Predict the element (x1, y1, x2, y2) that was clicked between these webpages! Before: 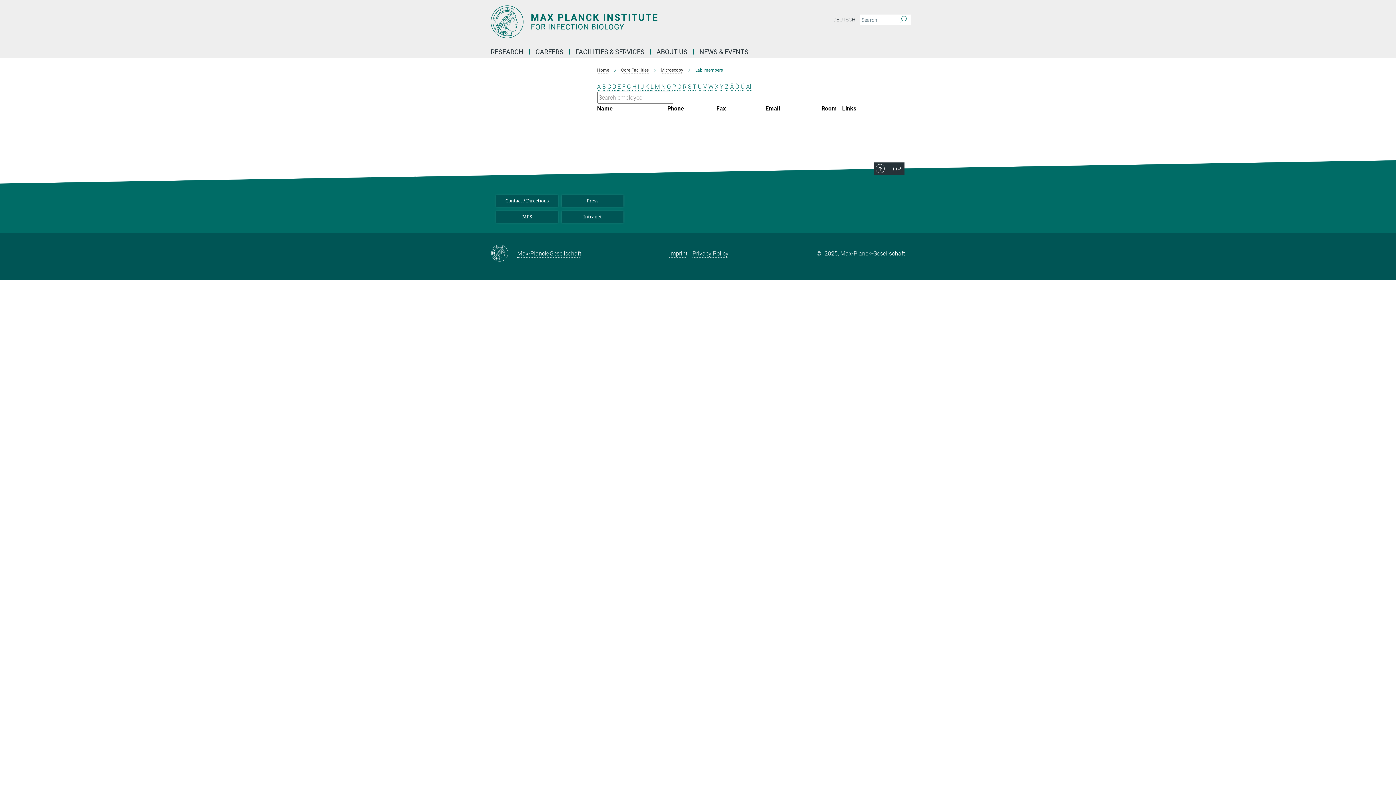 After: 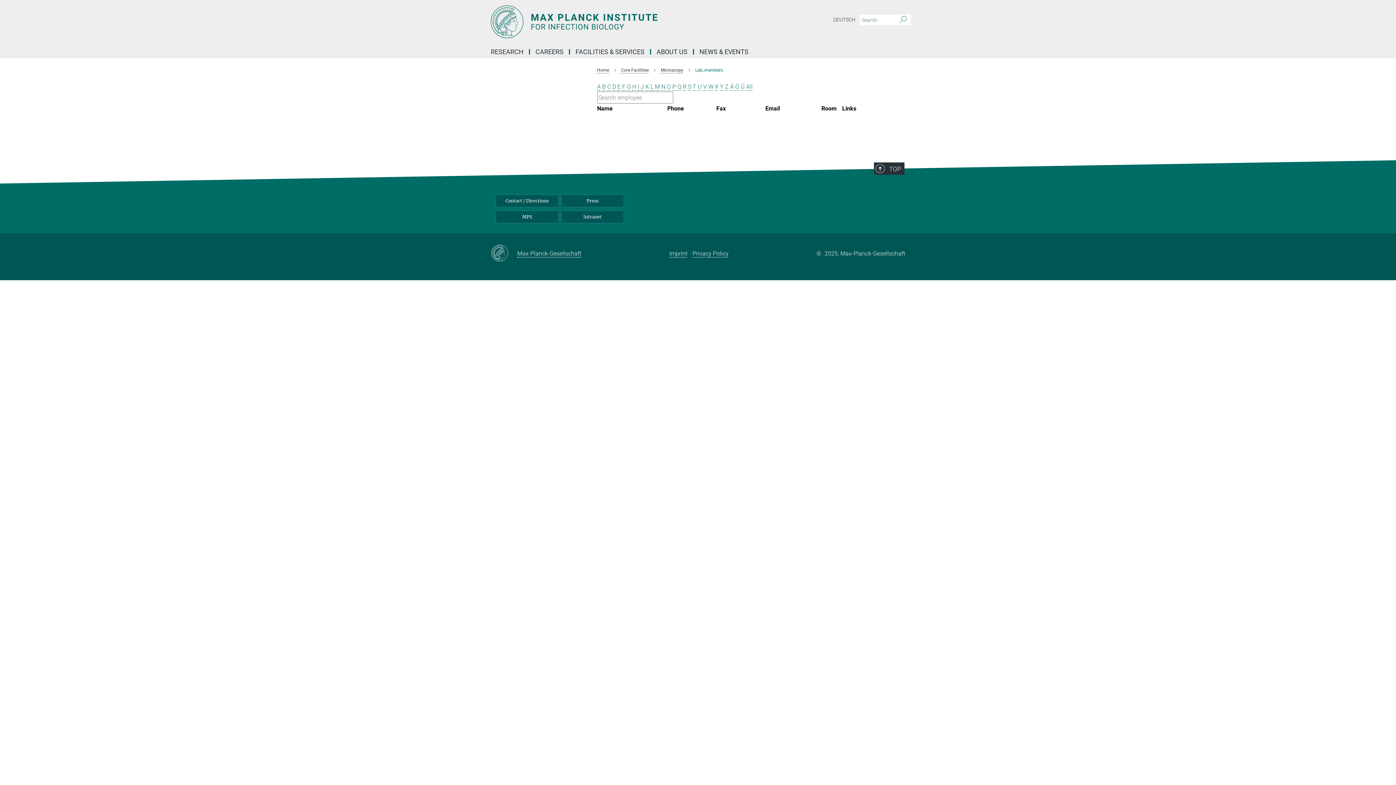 Action: bbox: (708, 83, 713, 90) label: W